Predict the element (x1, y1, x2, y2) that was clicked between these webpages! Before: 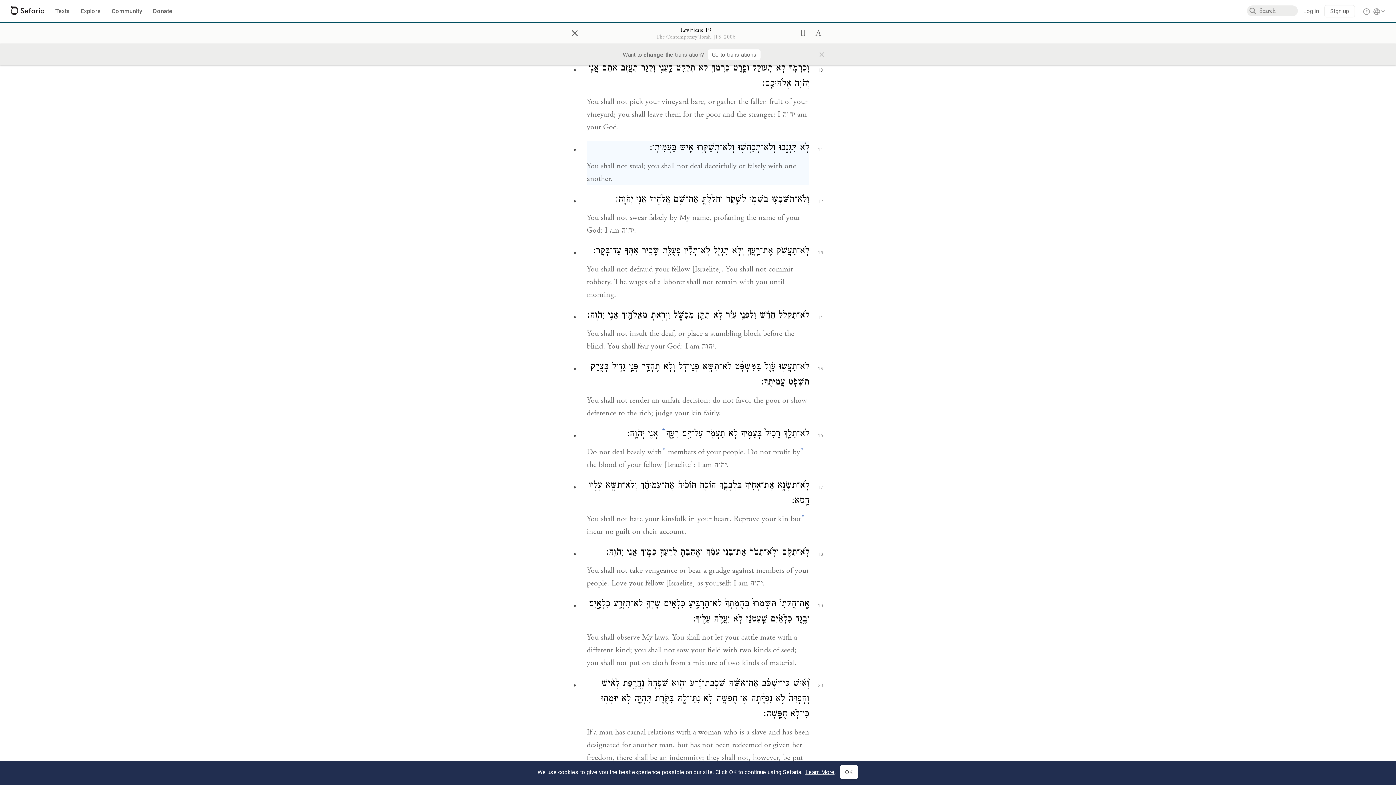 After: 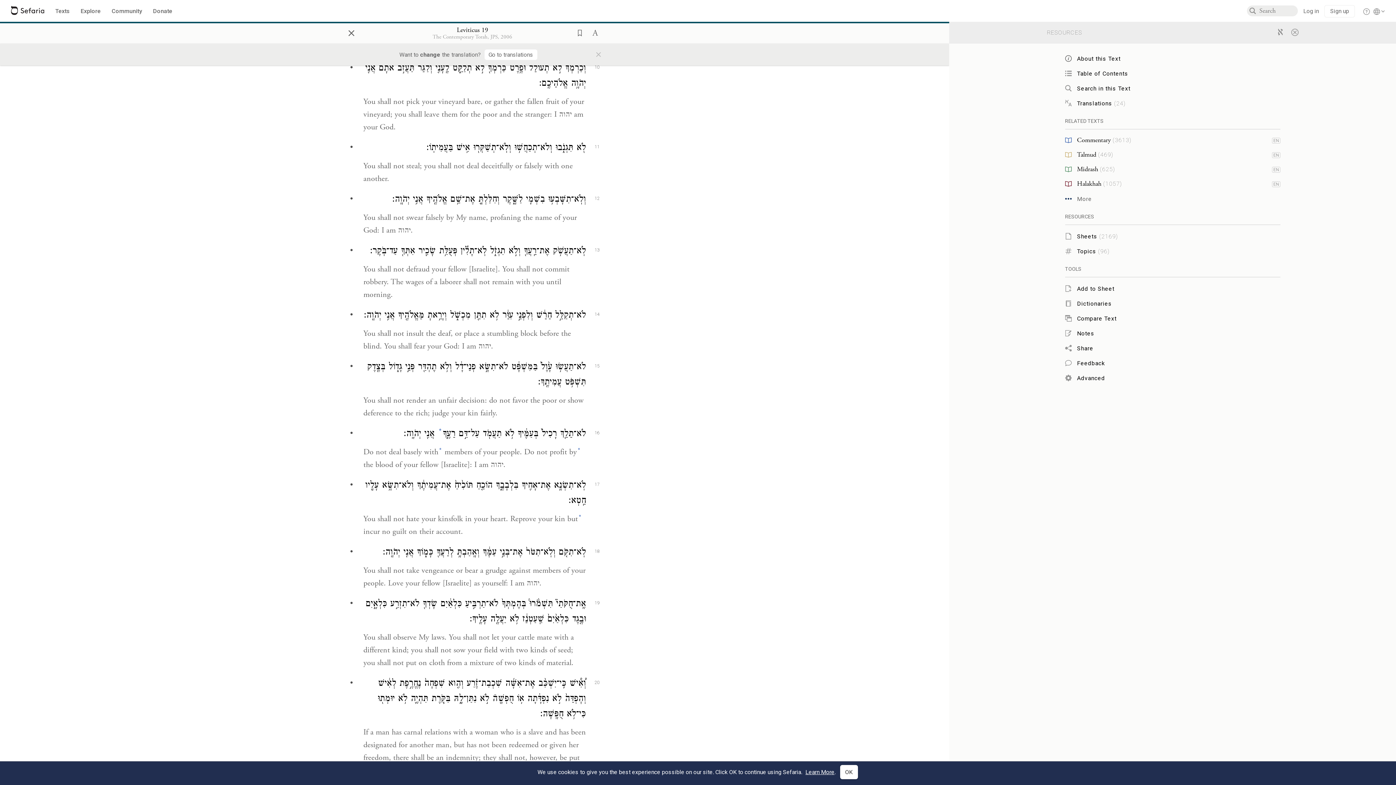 Action: bbox: (656, 26, 735, 40) label: Show Connection Panel contents for Leviticus